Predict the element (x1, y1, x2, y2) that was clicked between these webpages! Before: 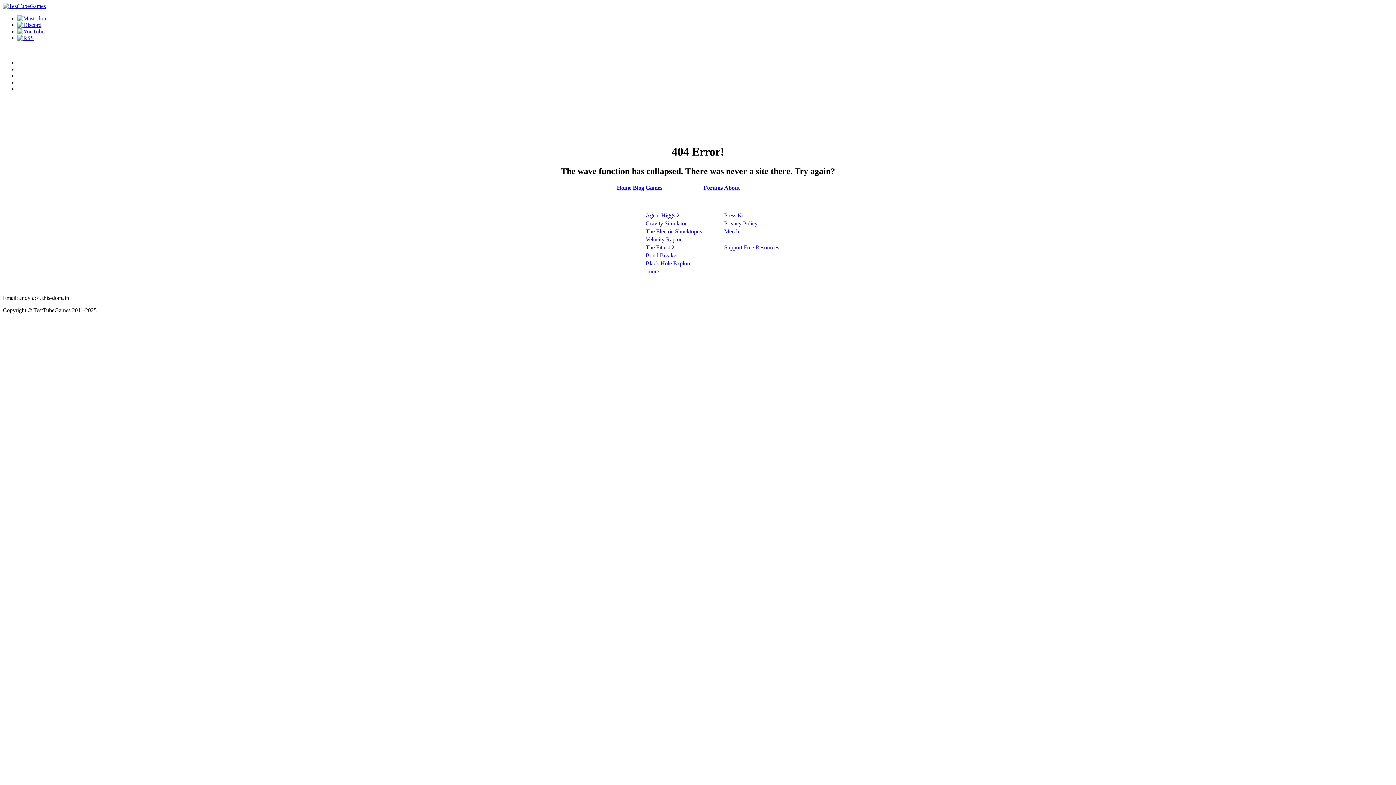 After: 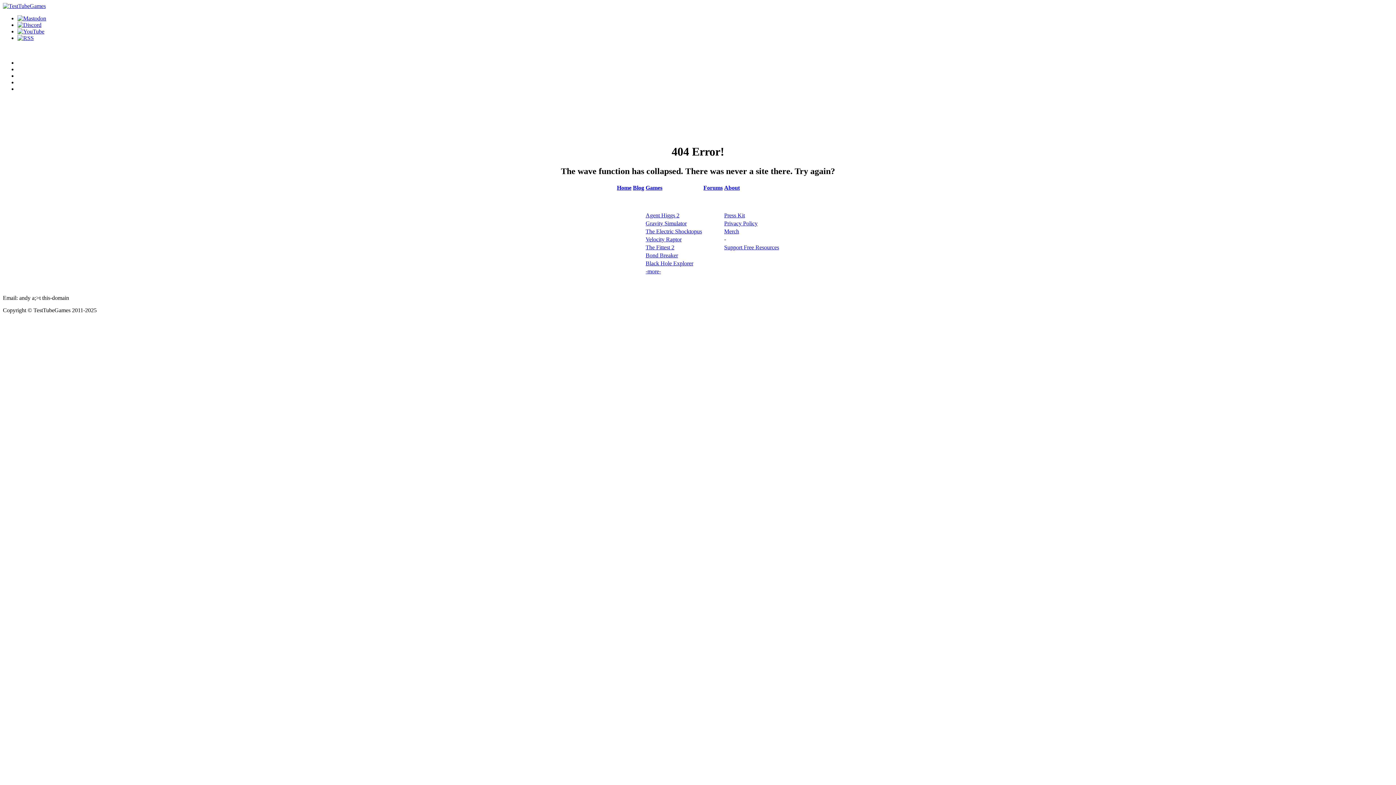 Action: label: Black Hole Explorer bbox: (645, 260, 693, 266)